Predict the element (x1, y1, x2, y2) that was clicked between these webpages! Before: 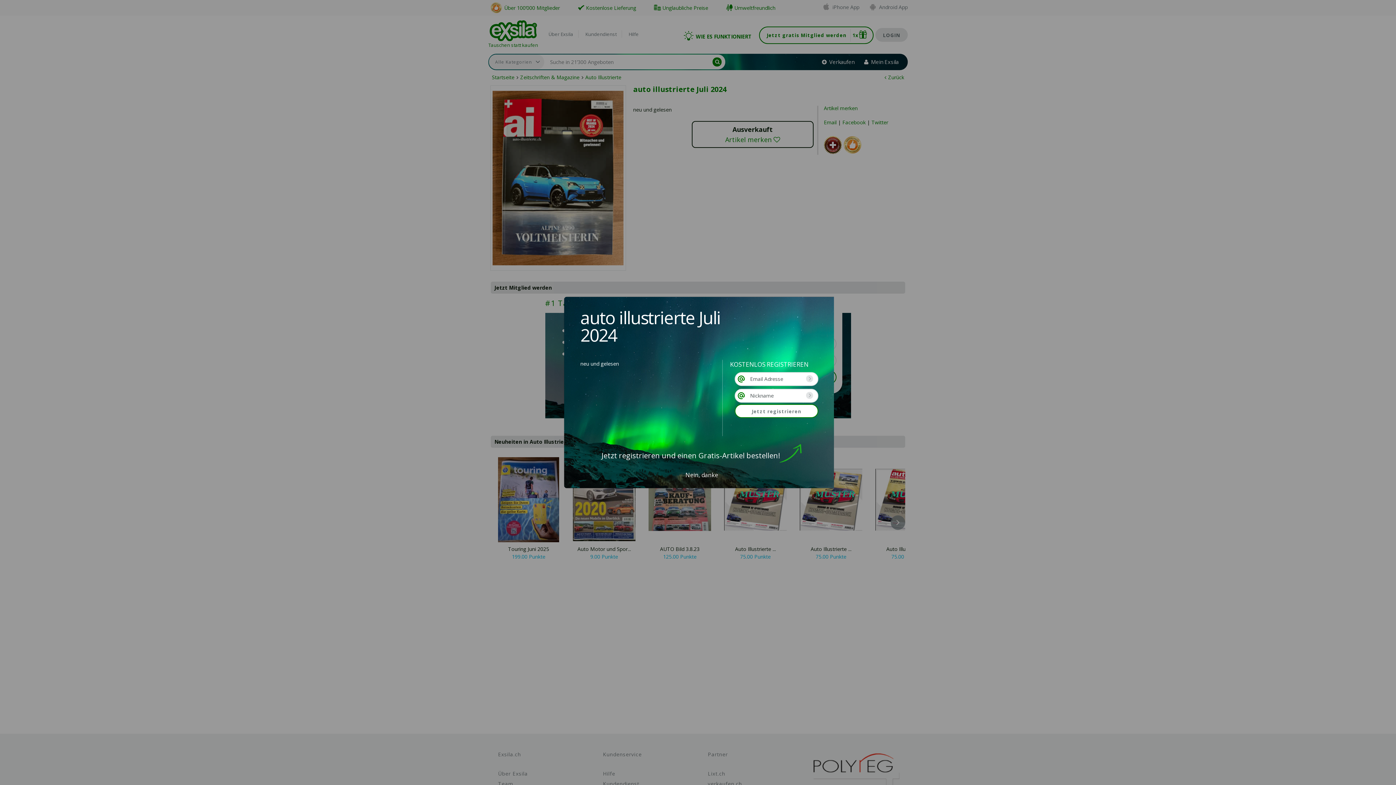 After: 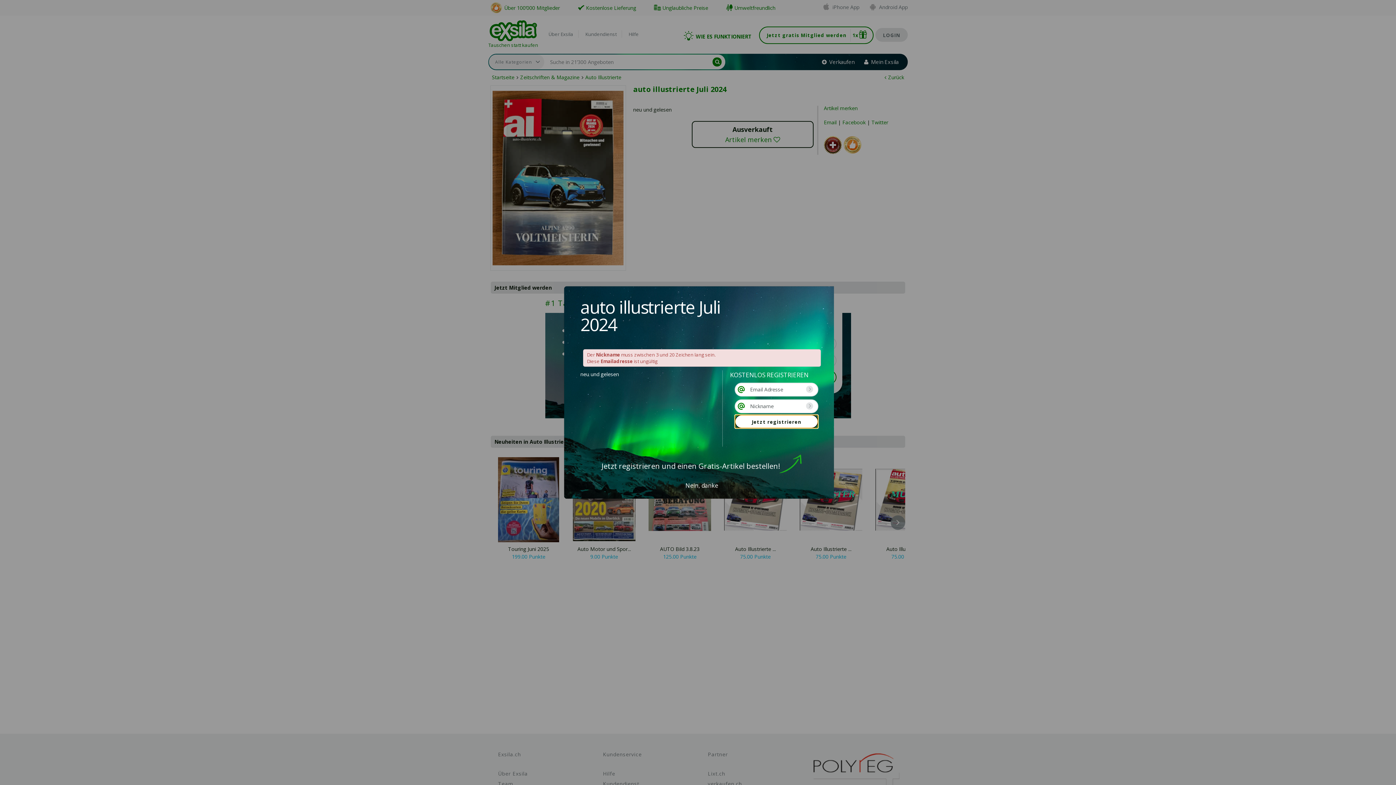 Action: label: Jetzt registrieren bbox: (735, 404, 818, 418)